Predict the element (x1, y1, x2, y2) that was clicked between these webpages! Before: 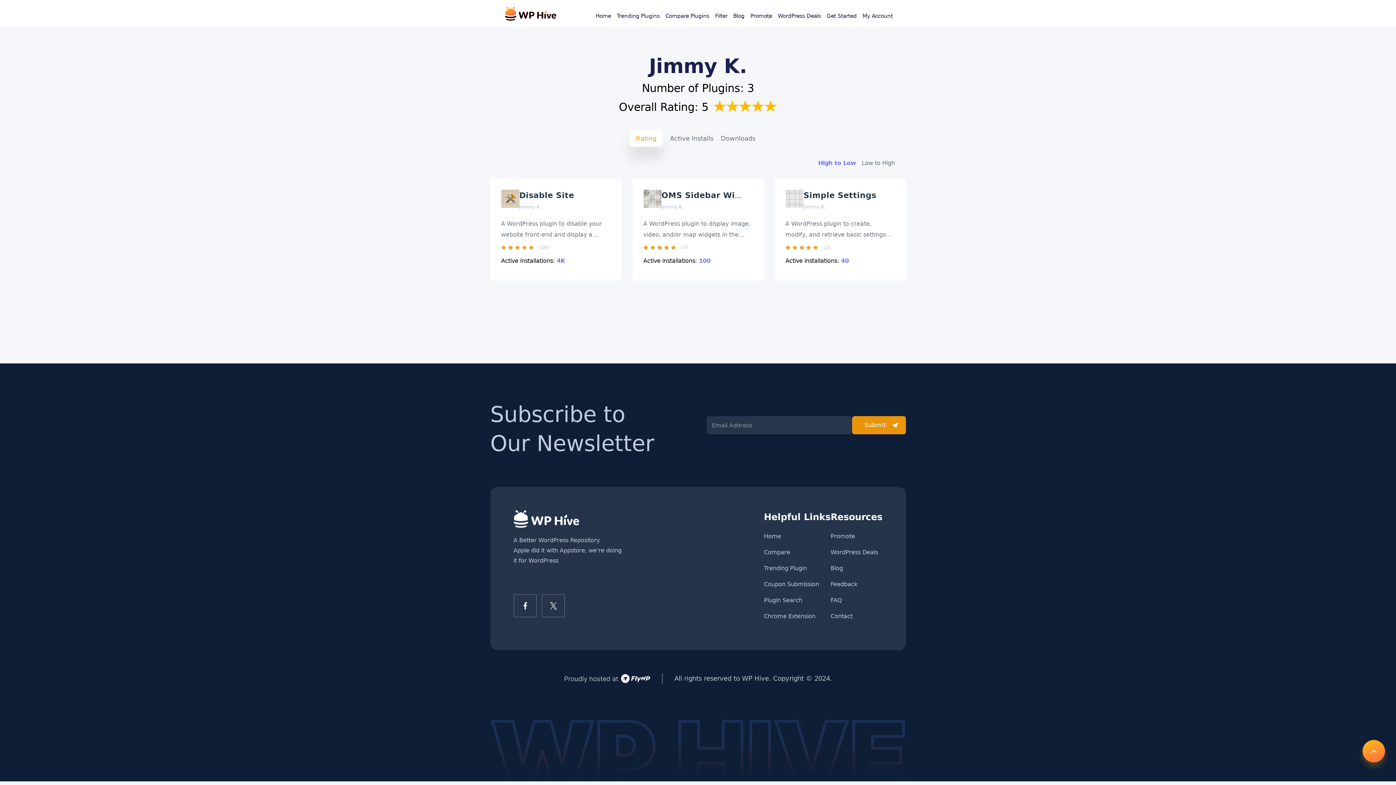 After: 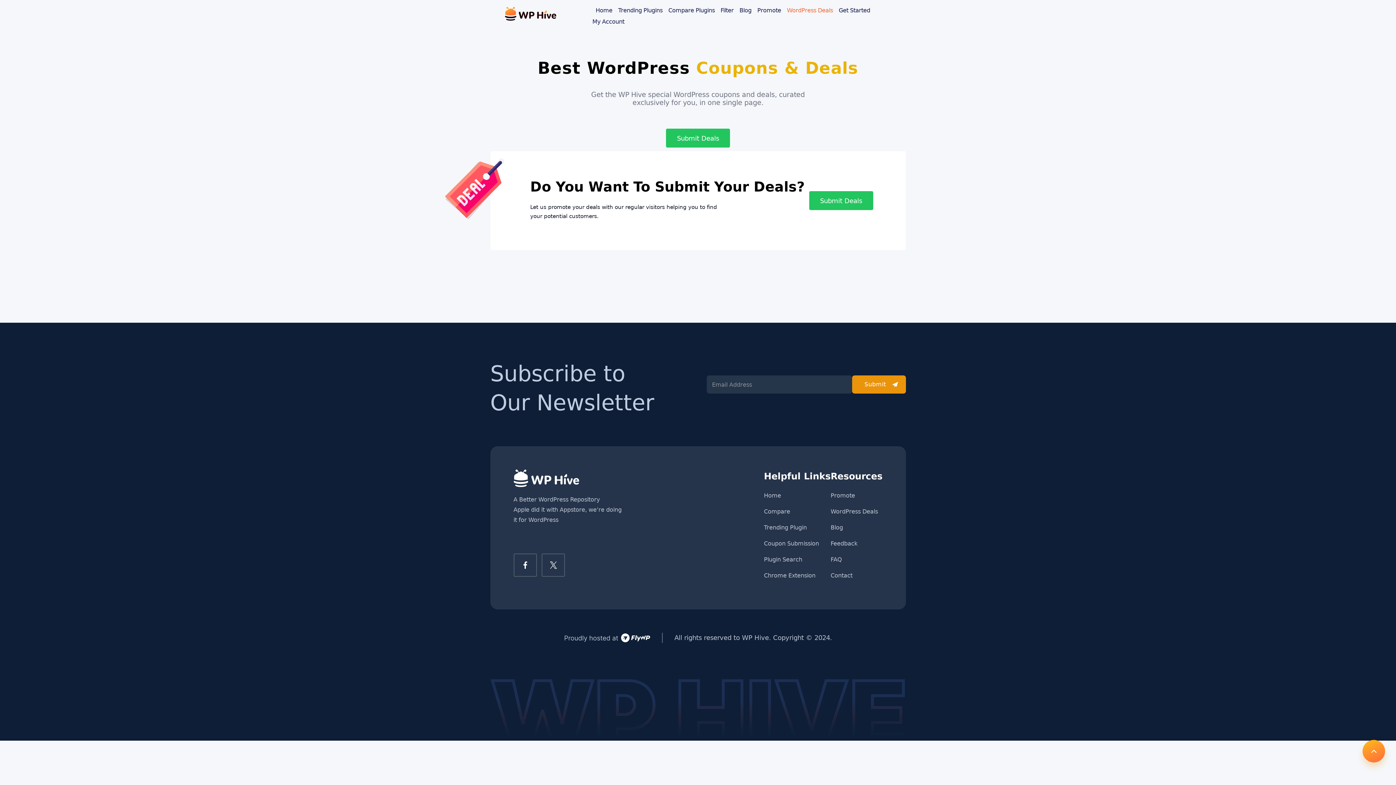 Action: label: WordPress Deals bbox: (830, 549, 878, 556)